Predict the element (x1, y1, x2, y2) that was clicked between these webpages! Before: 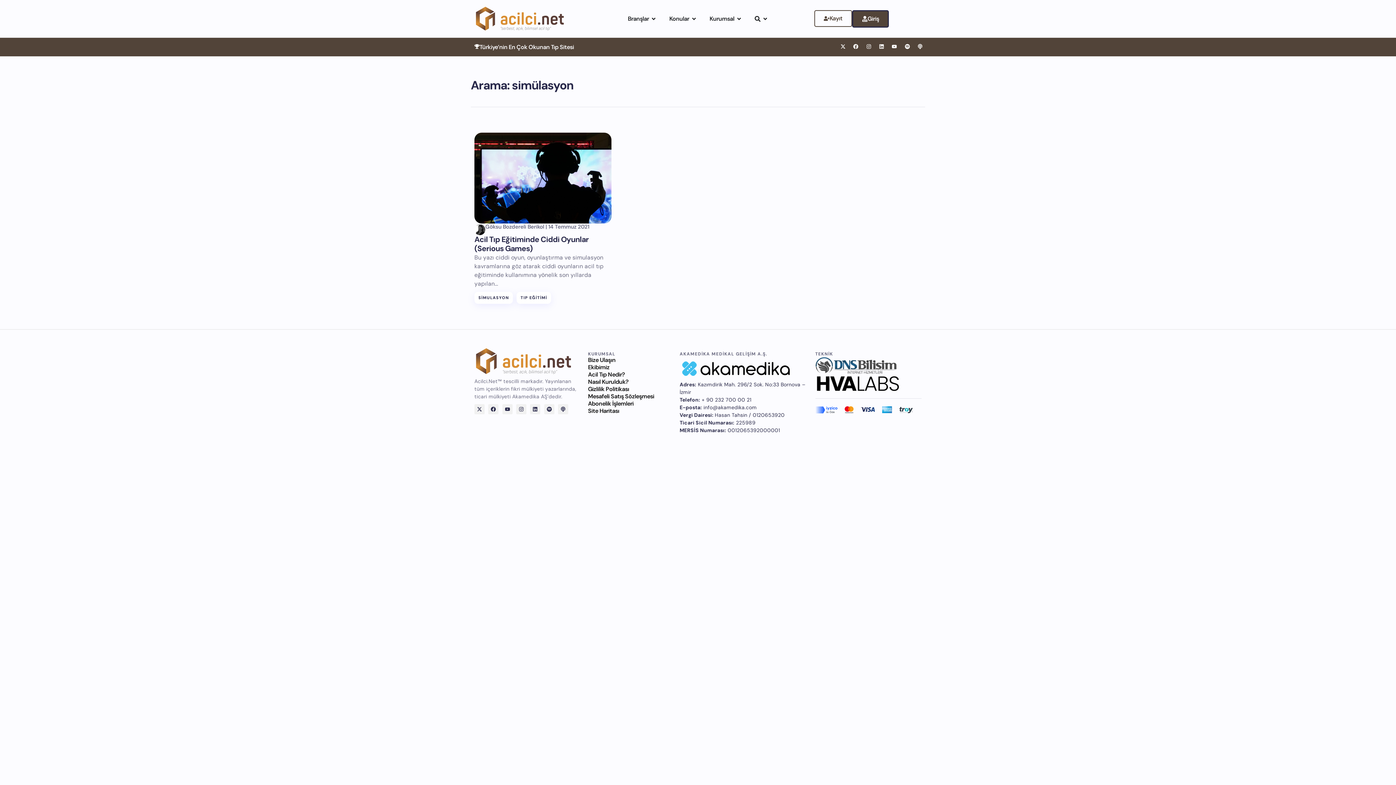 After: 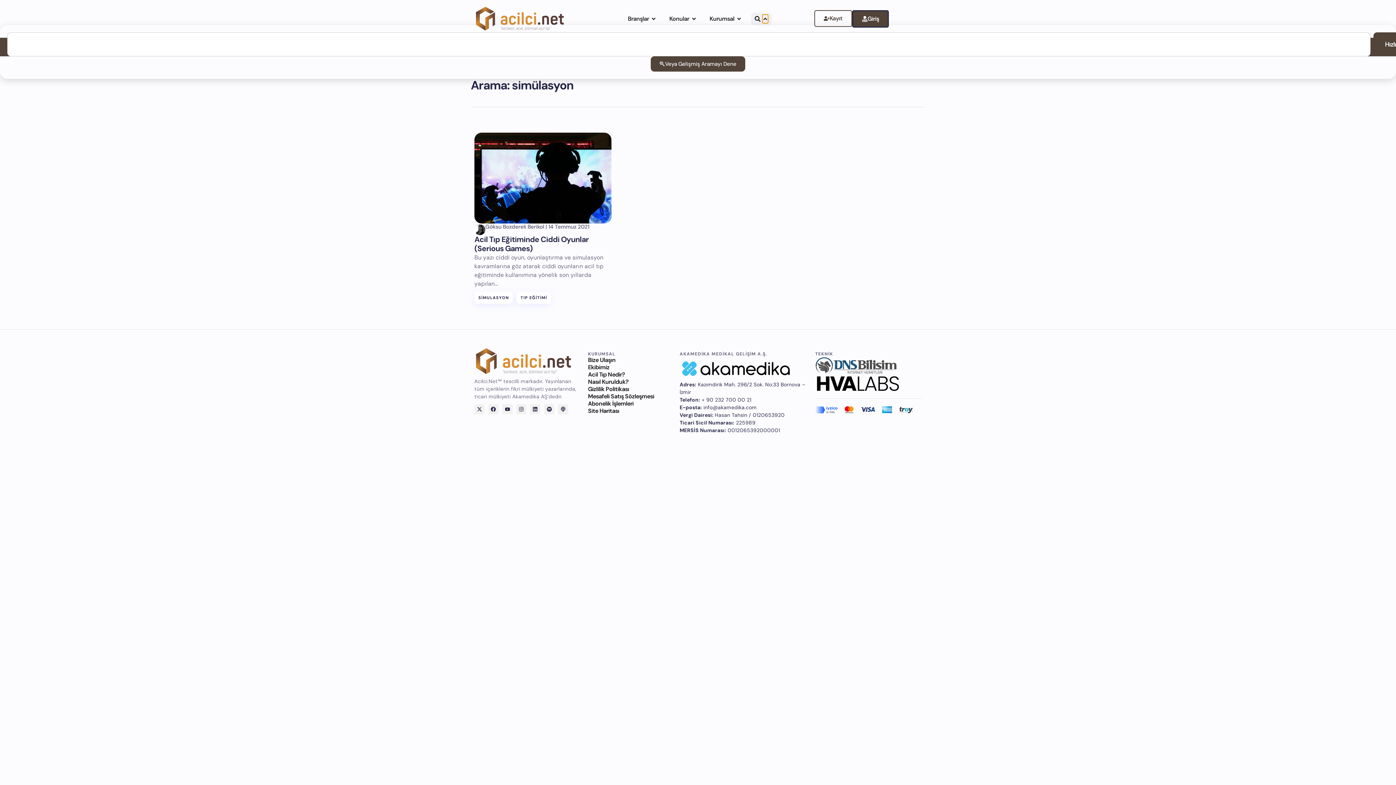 Action: label: Open bbox: (762, 14, 768, 23)